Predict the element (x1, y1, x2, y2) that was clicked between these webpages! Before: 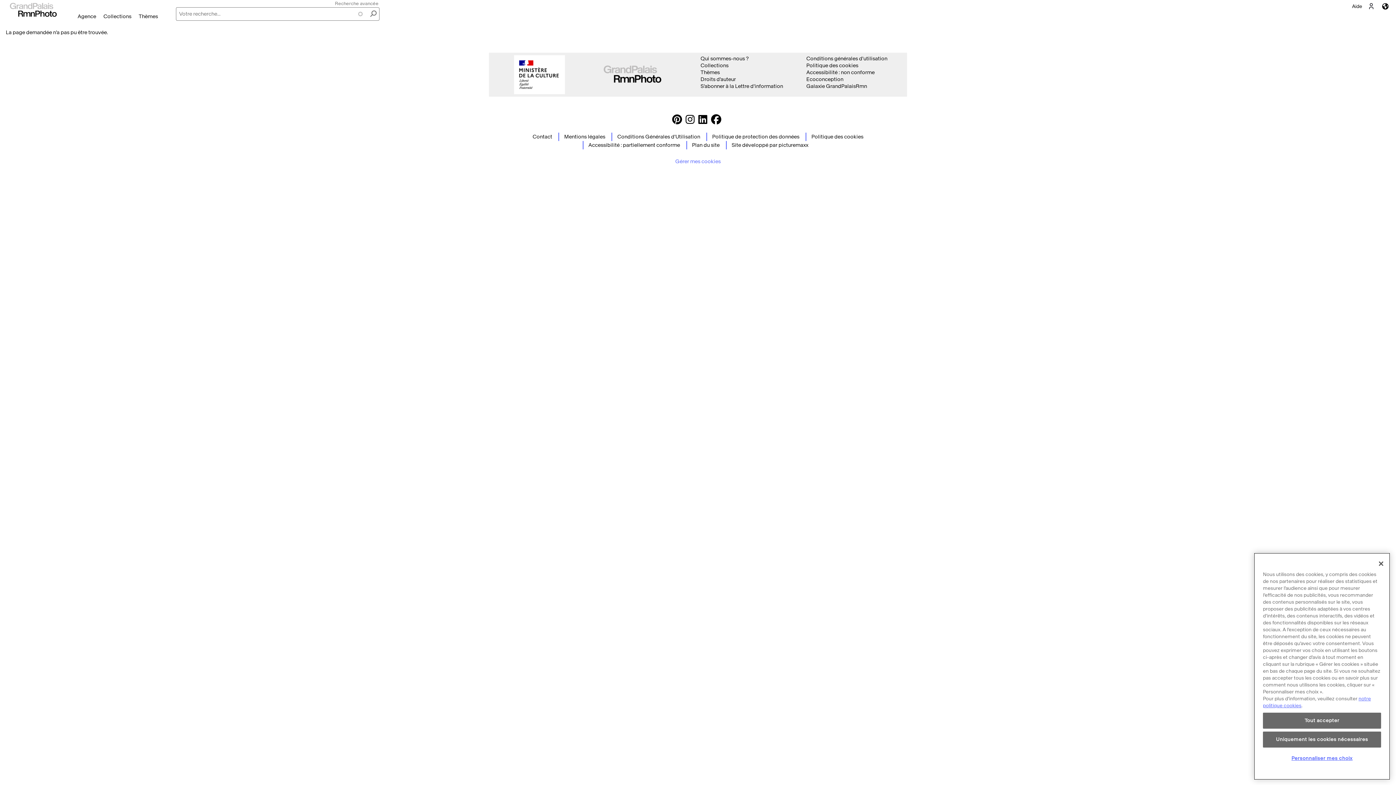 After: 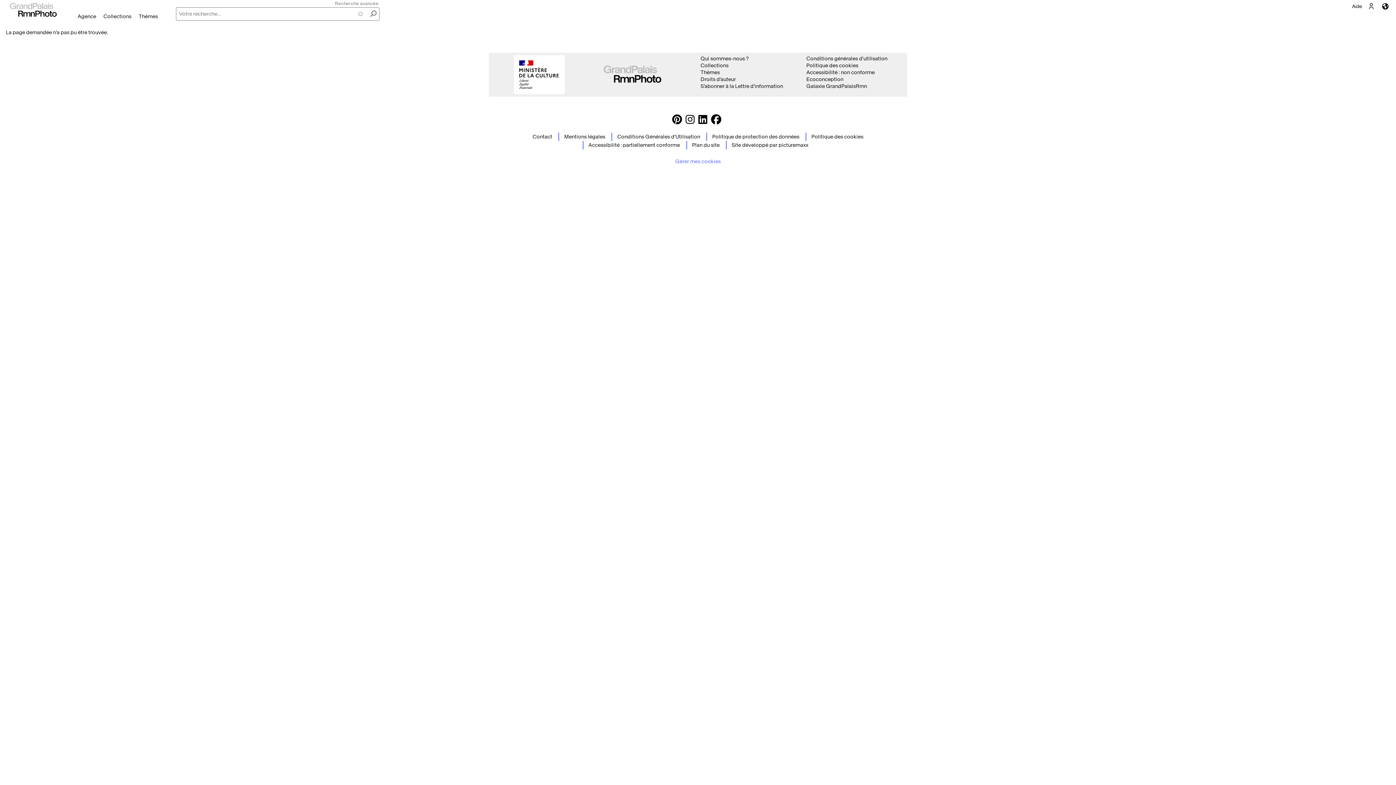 Action: label: Tout accepter bbox: (1263, 713, 1381, 729)